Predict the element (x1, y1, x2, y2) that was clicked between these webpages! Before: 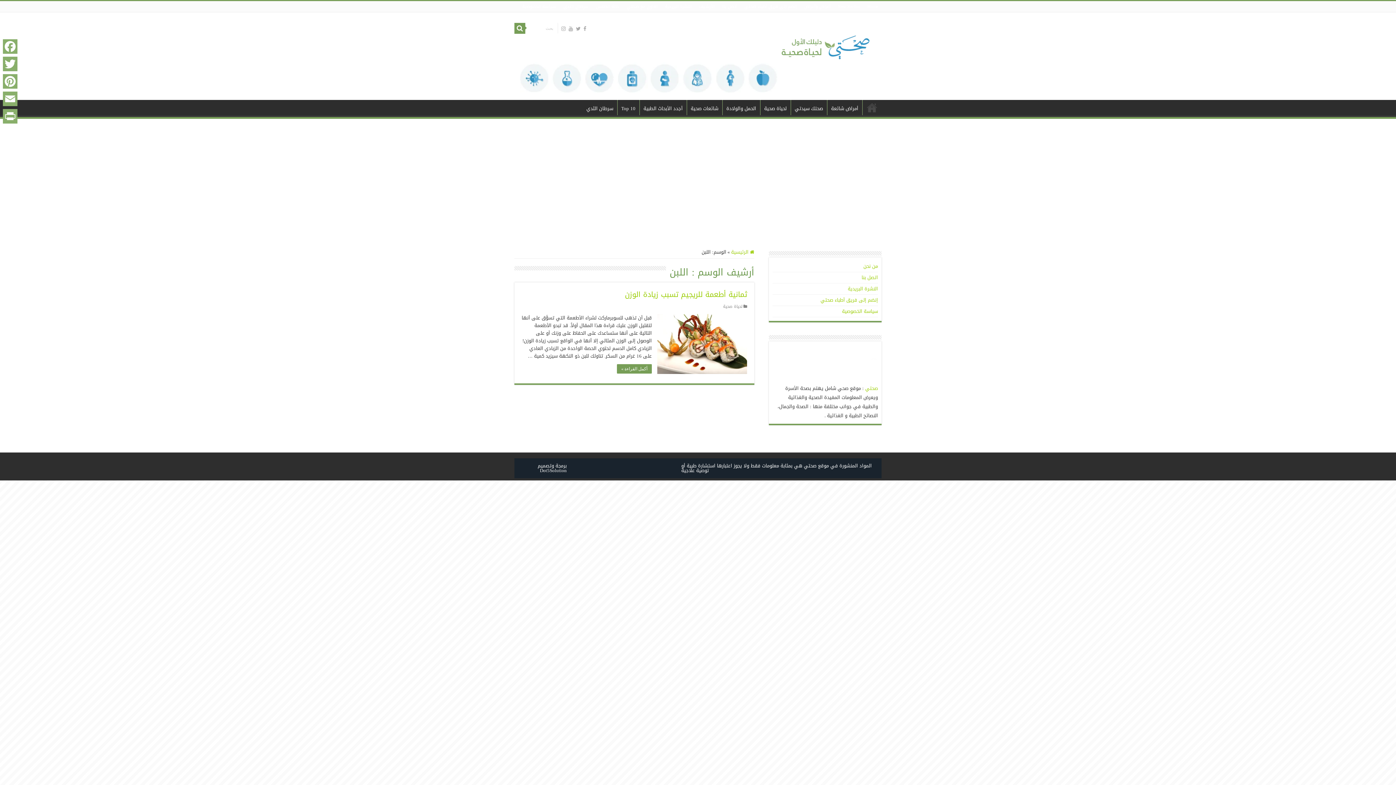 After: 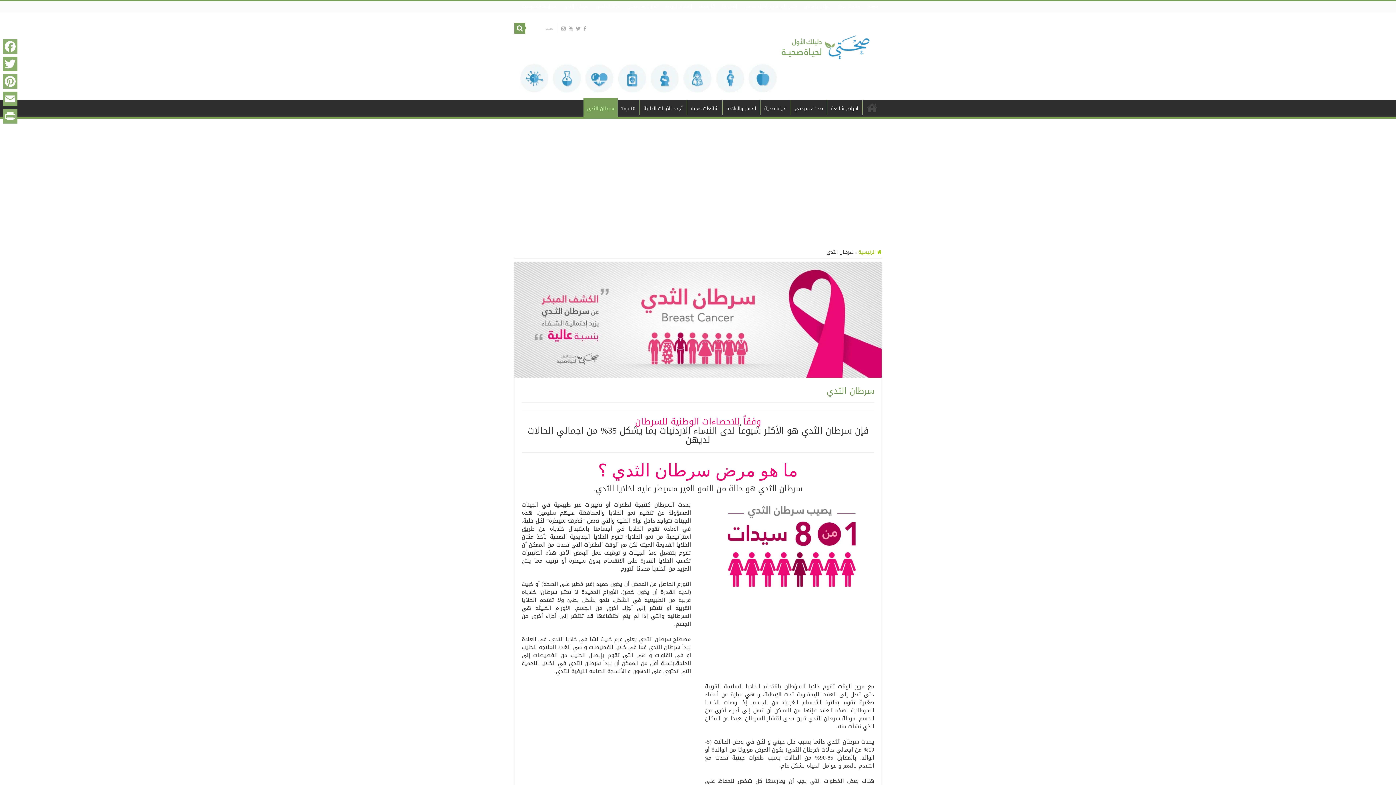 Action: label: سرطان الثدي bbox: (582, 100, 617, 115)